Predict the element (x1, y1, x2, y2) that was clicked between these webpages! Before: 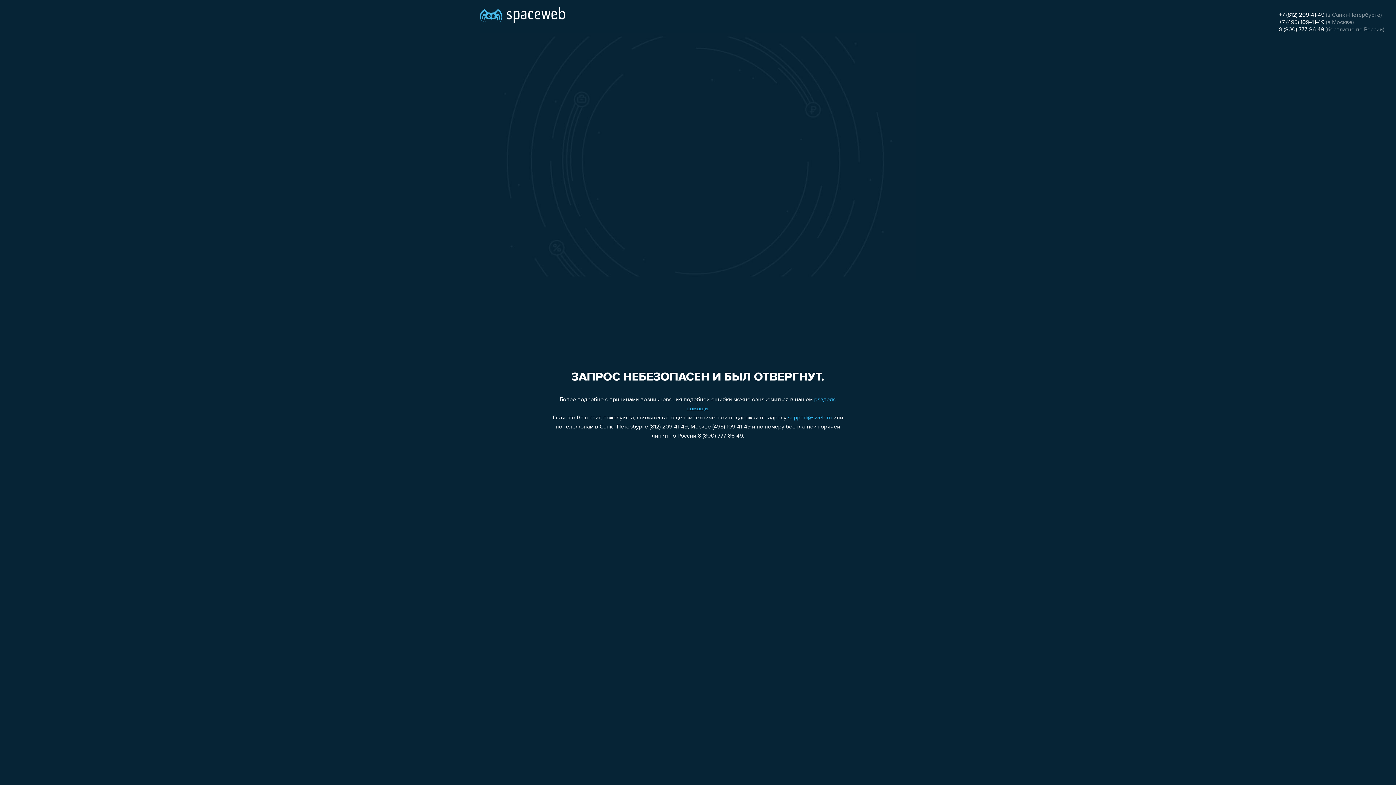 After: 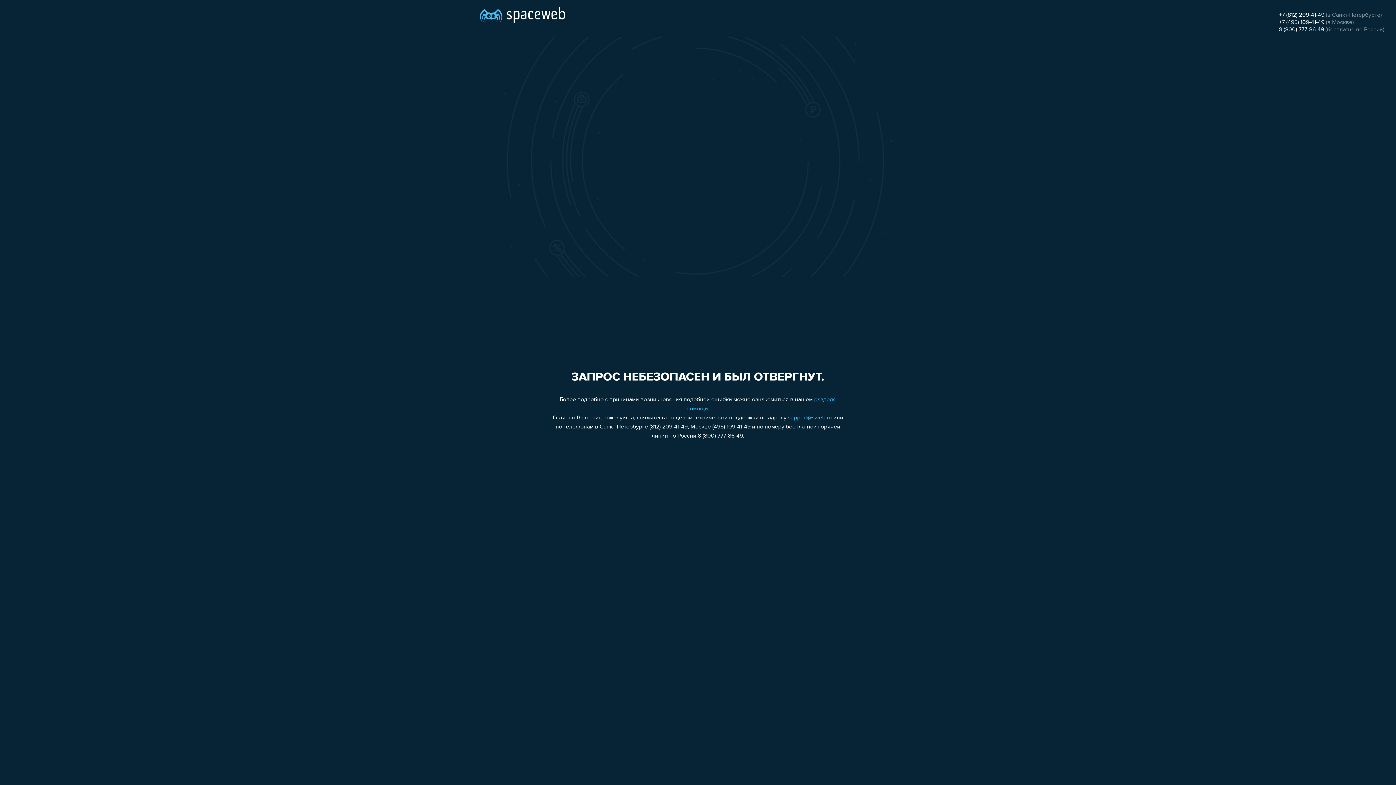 Action: bbox: (1279, 19, 1324, 25) label: +7 (495) 109-41-49